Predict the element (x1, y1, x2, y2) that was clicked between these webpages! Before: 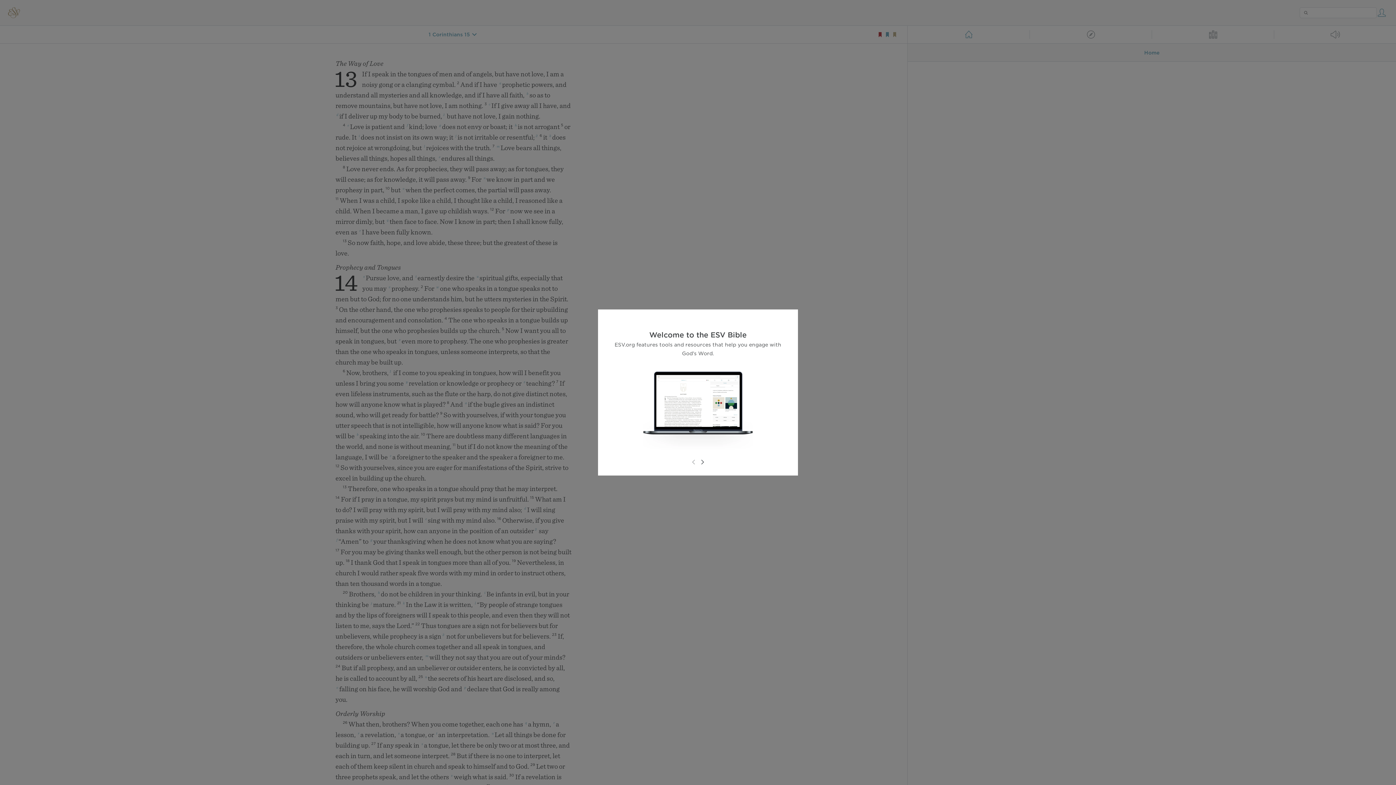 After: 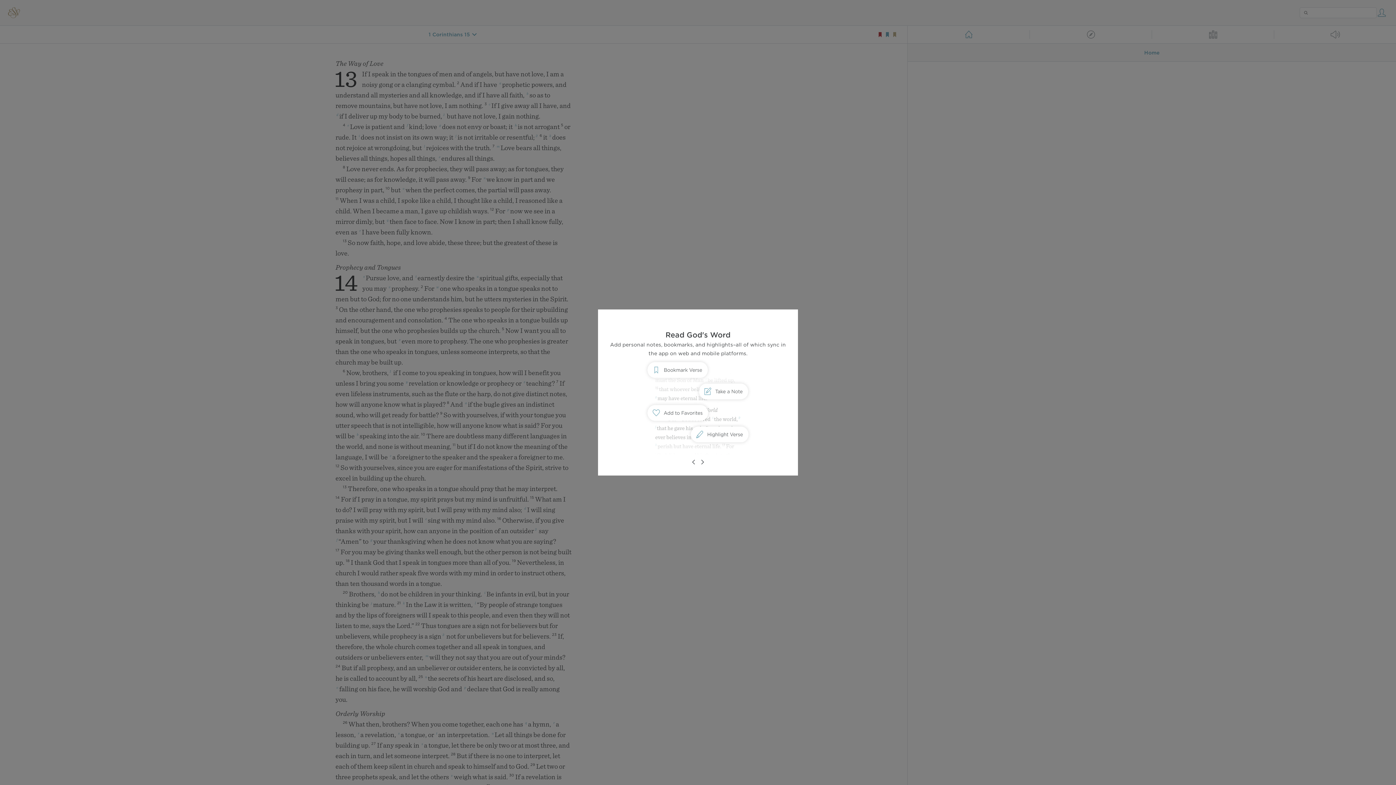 Action: bbox: (698, 458, 706, 466)